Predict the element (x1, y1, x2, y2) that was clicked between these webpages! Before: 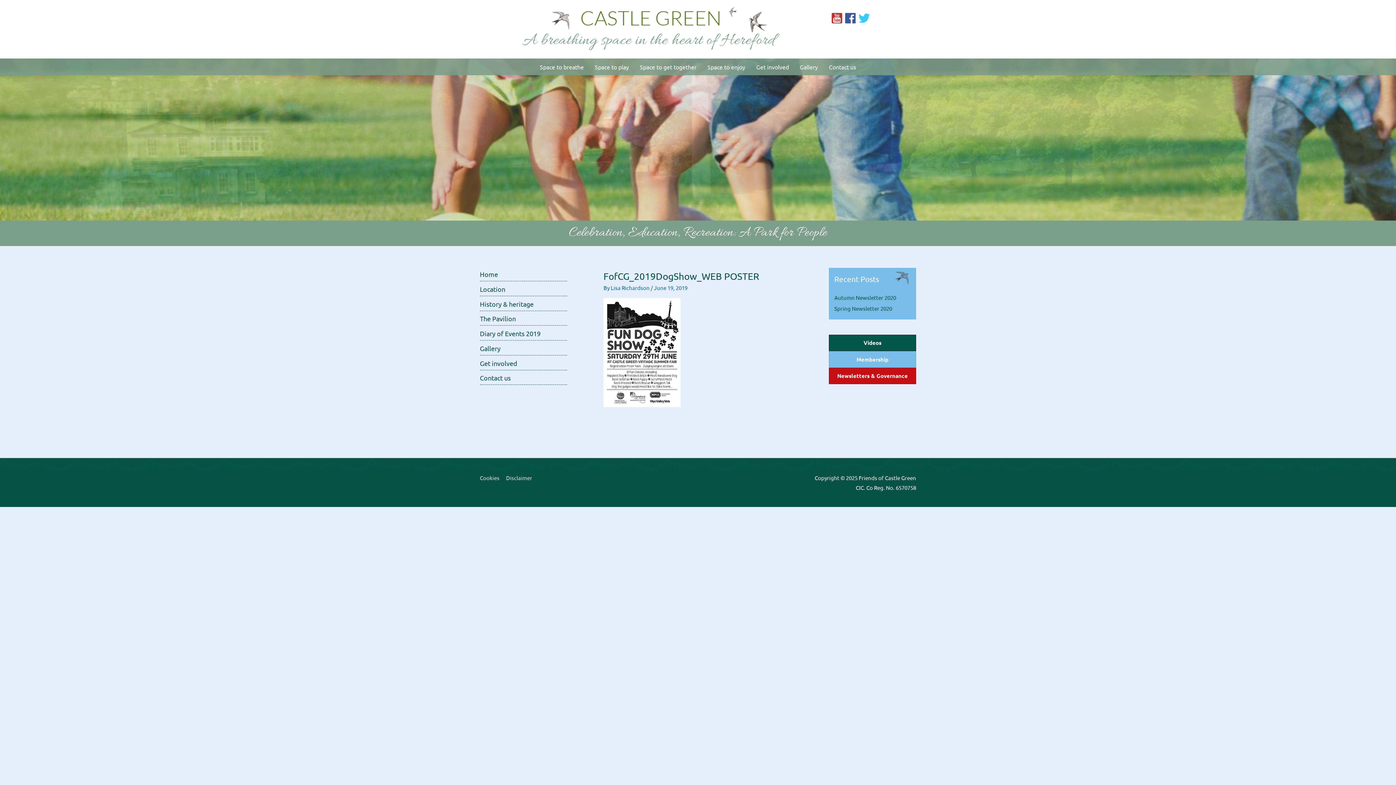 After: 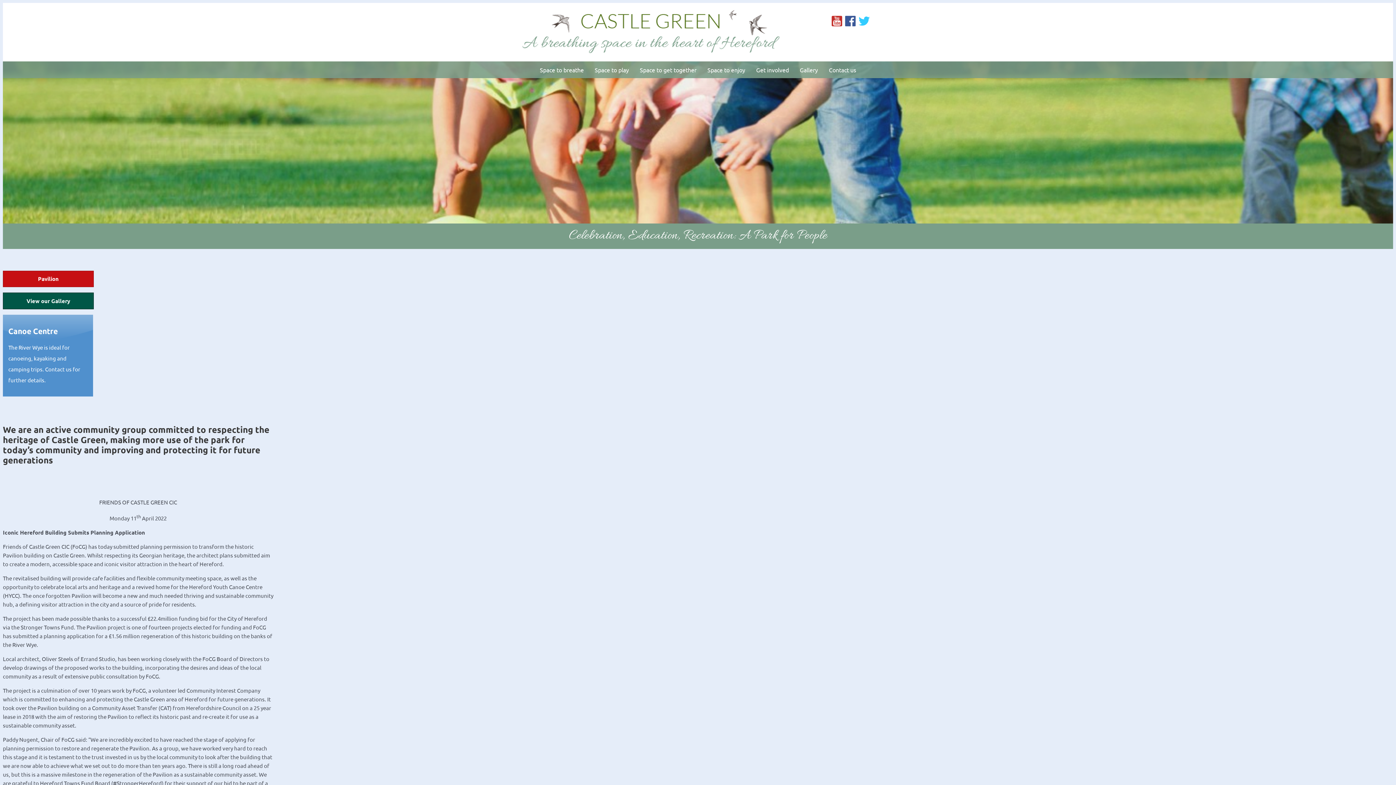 Action: bbox: (522, 24, 779, 31)